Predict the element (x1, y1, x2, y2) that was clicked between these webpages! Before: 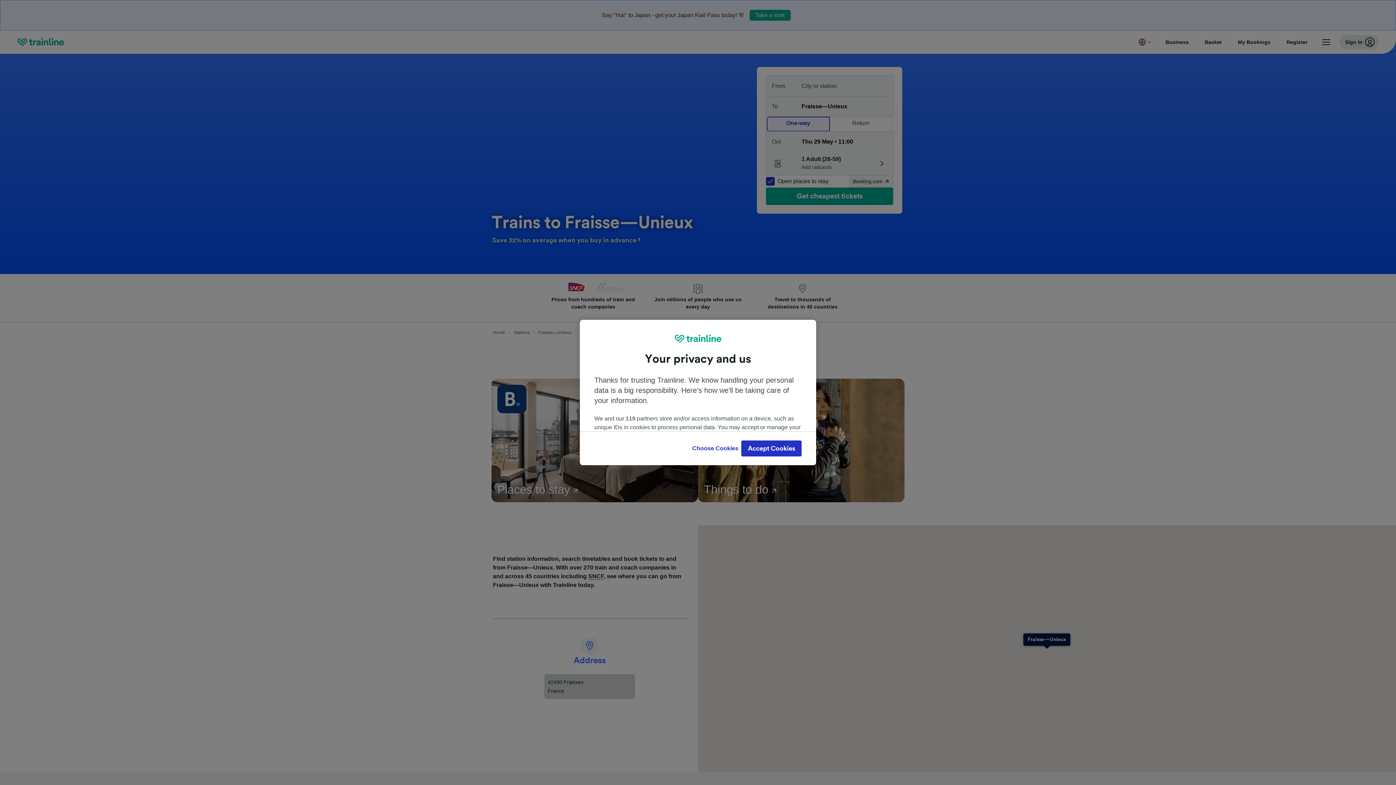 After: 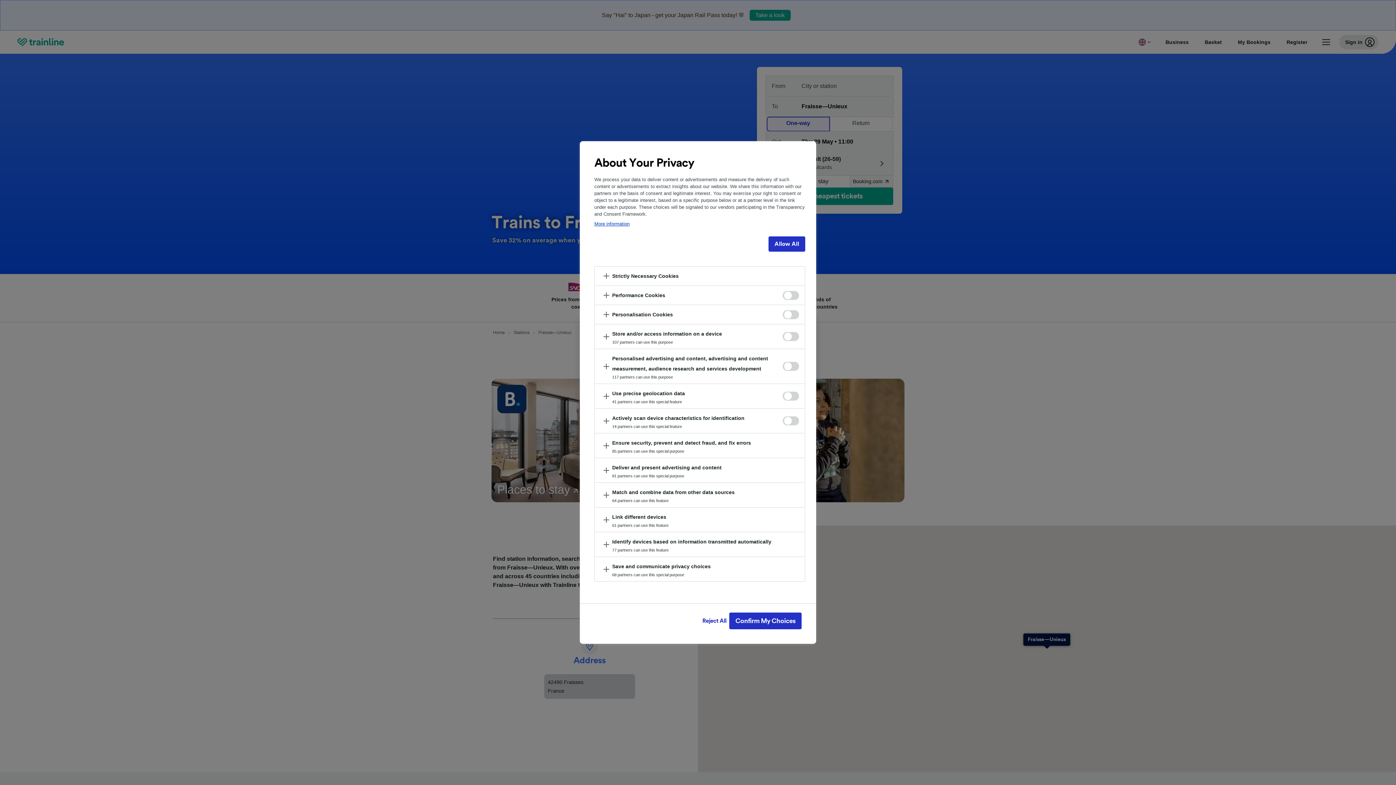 Action: label: Choose Cookies bbox: (689, 440, 741, 456)